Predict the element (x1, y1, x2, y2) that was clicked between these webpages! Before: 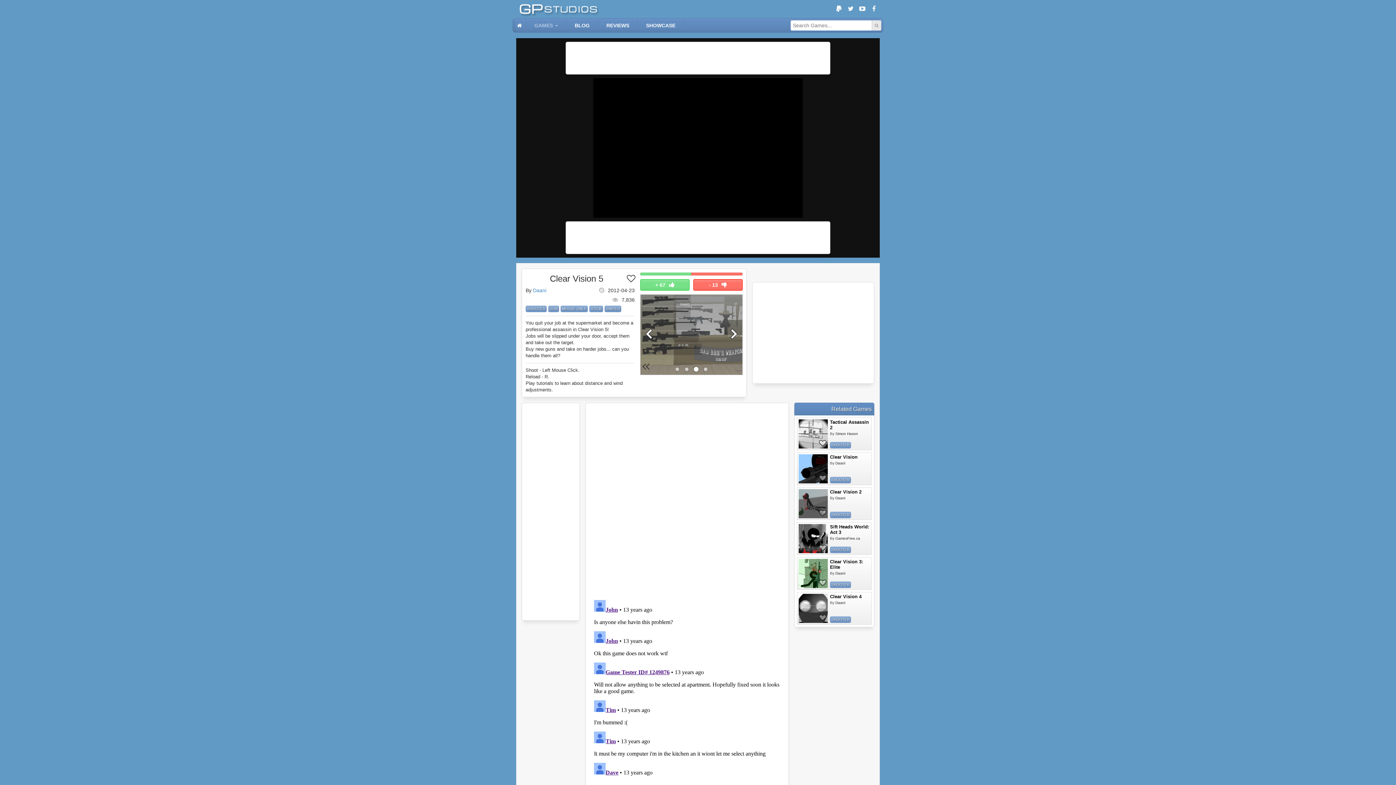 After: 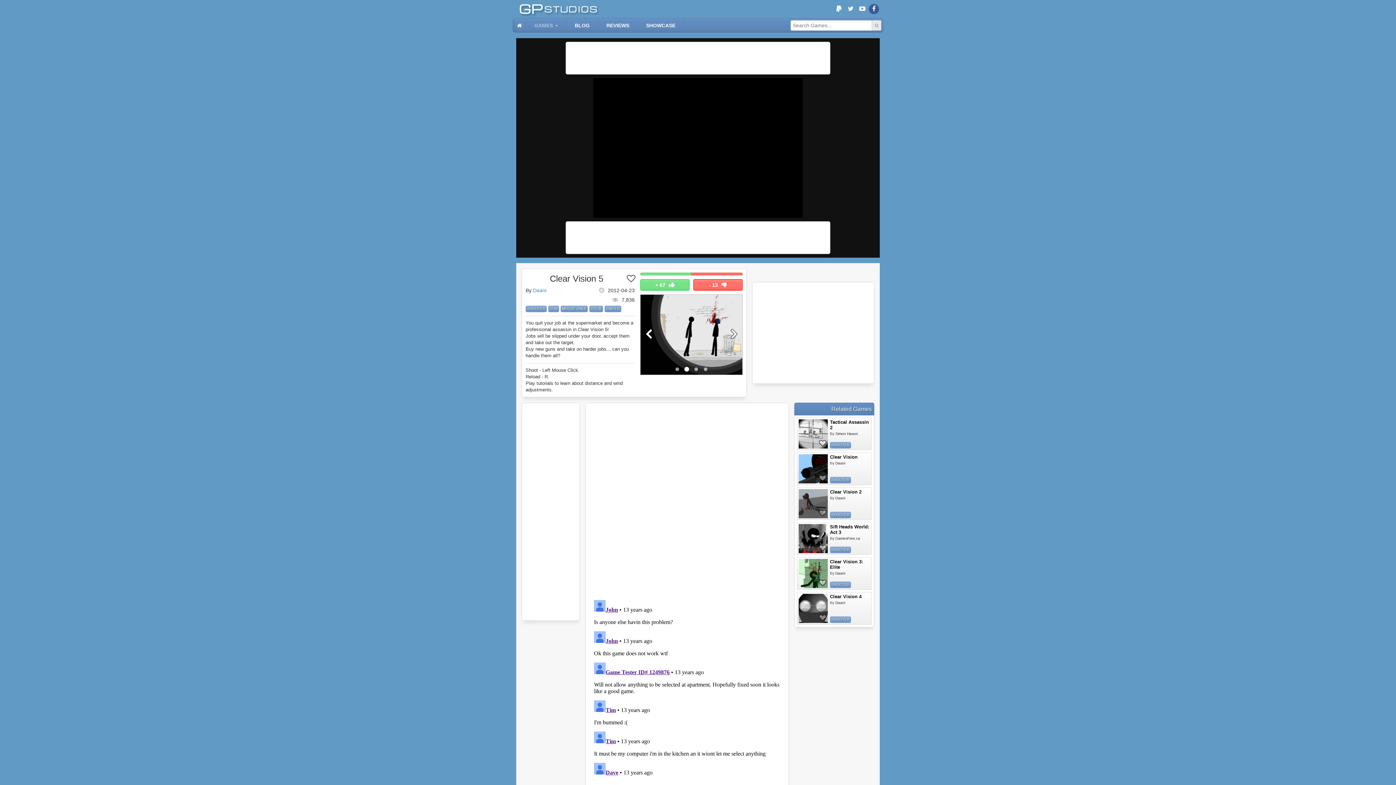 Action: bbox: (868, 3, 880, 14)